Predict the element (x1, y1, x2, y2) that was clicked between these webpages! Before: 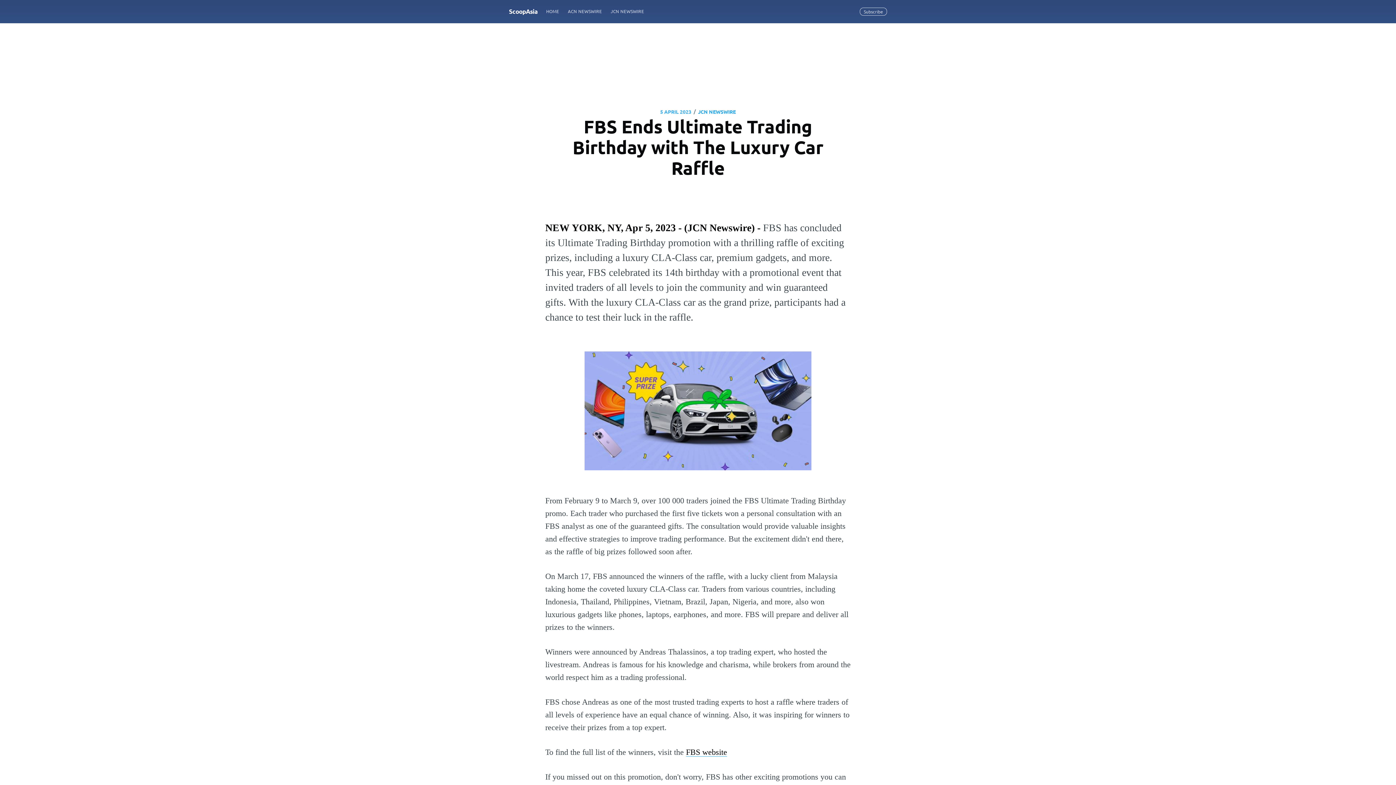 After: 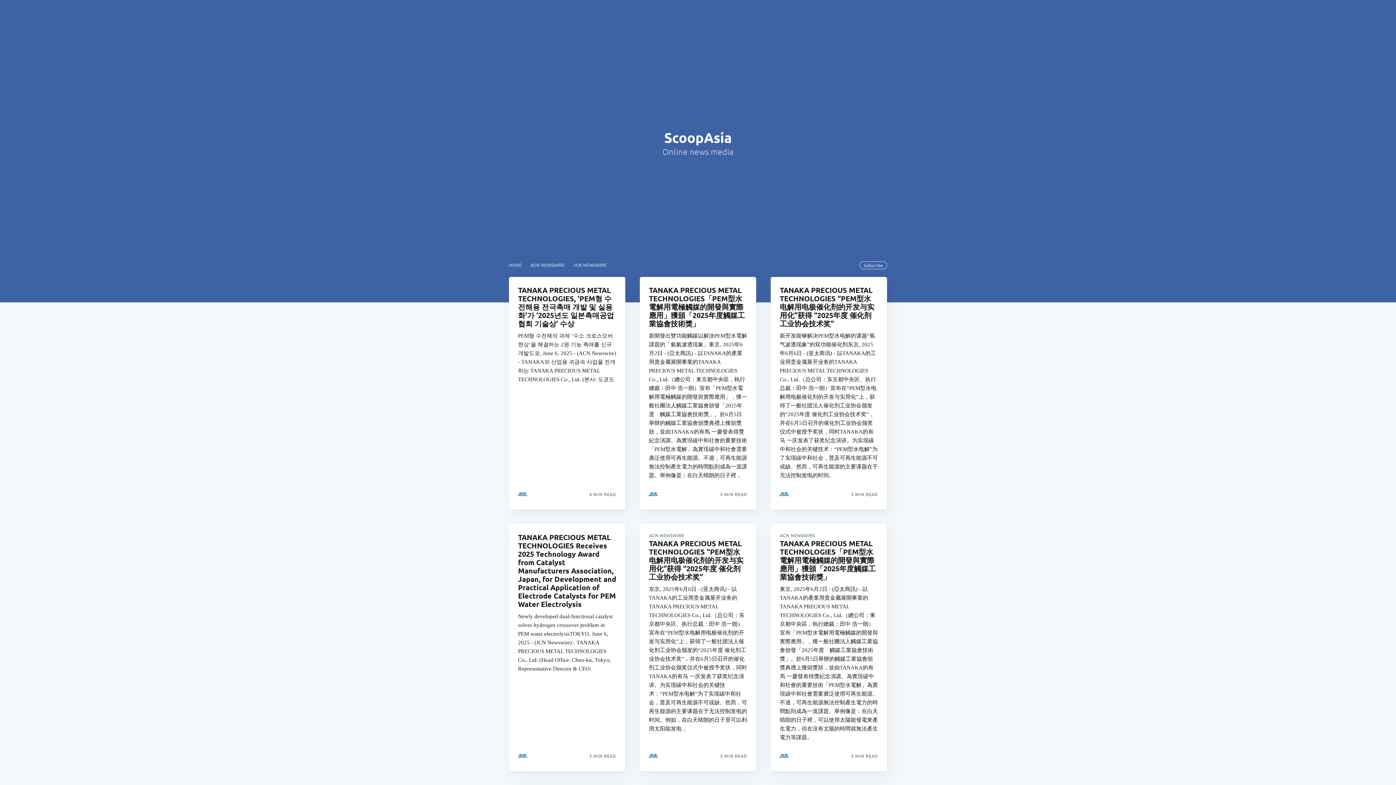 Action: label: HOME bbox: (542, 4, 563, 18)